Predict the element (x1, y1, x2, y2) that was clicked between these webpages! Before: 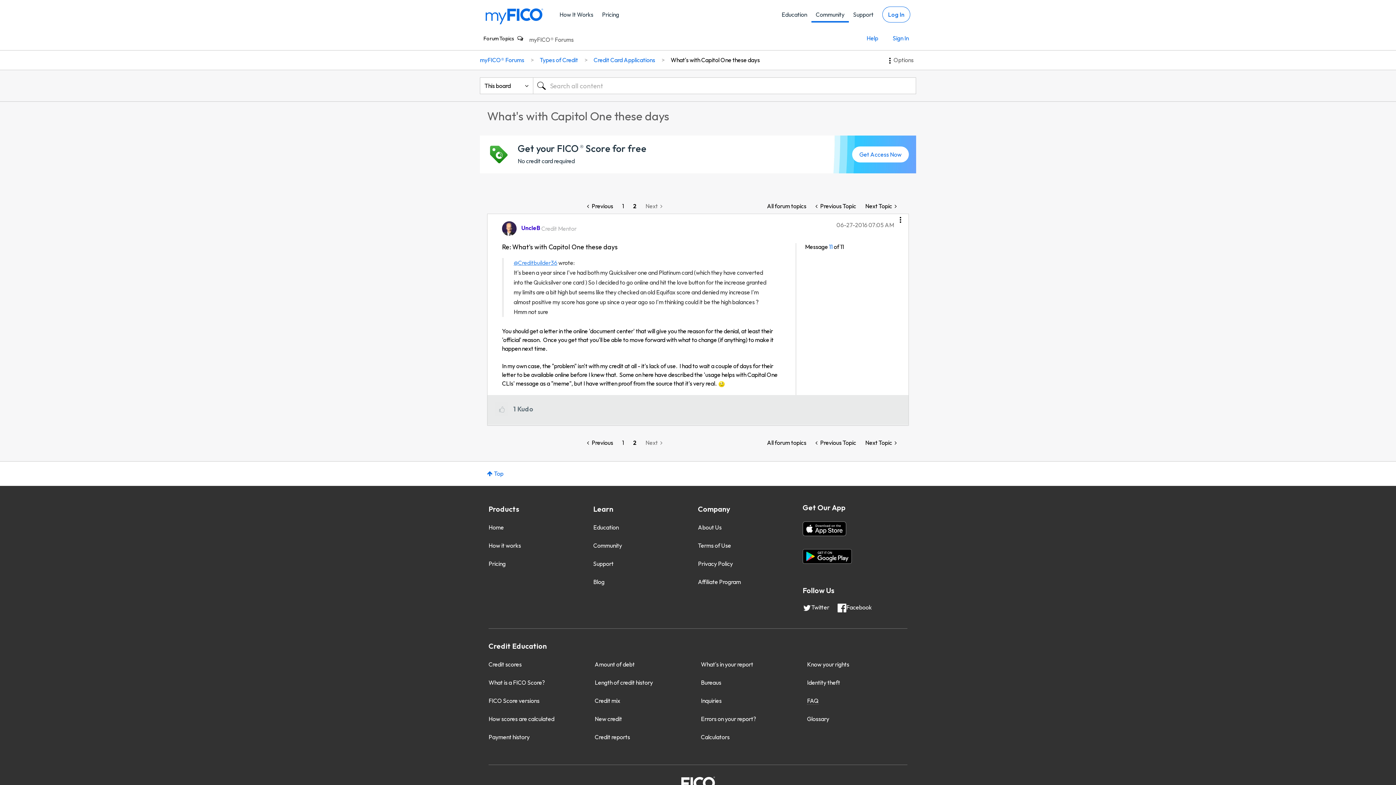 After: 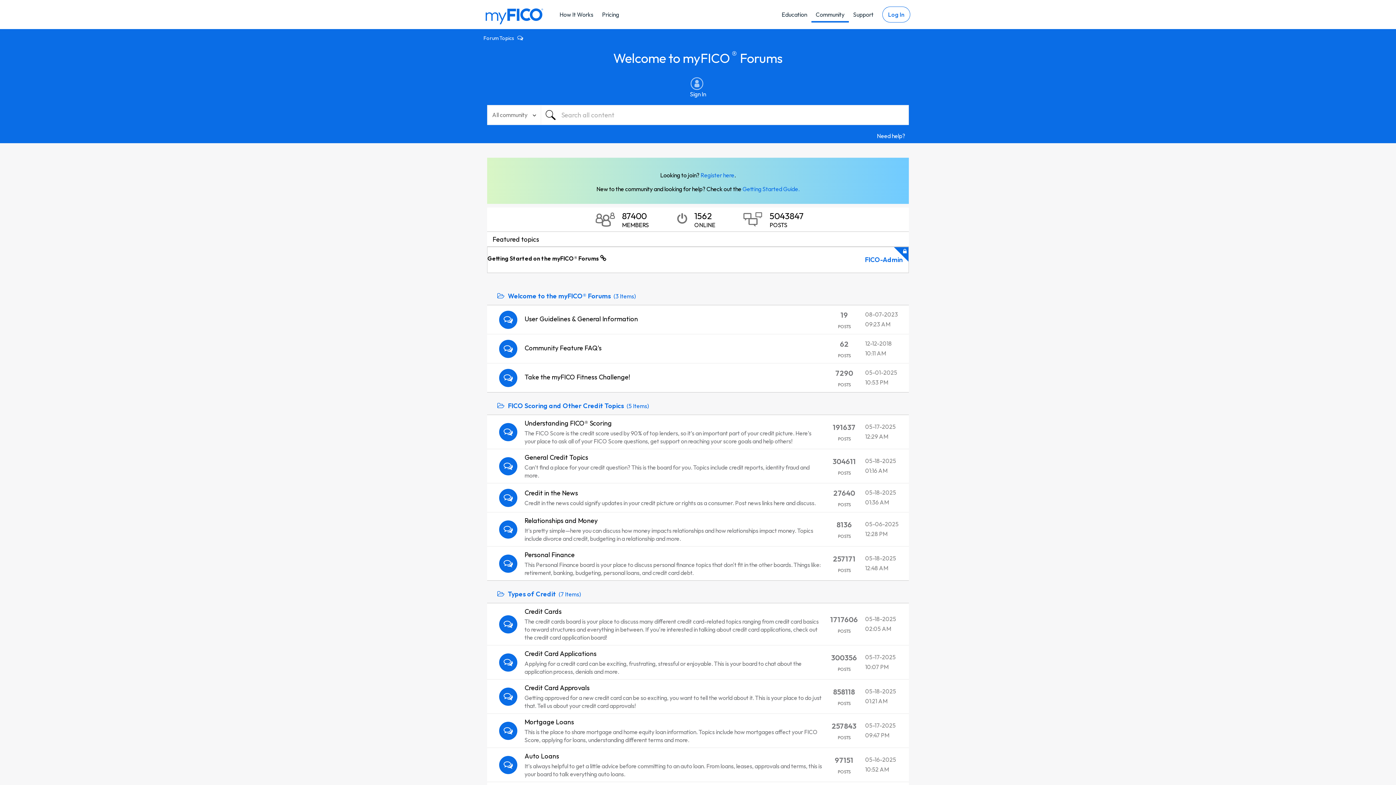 Action: bbox: (592, 541, 623, 550) label: Community